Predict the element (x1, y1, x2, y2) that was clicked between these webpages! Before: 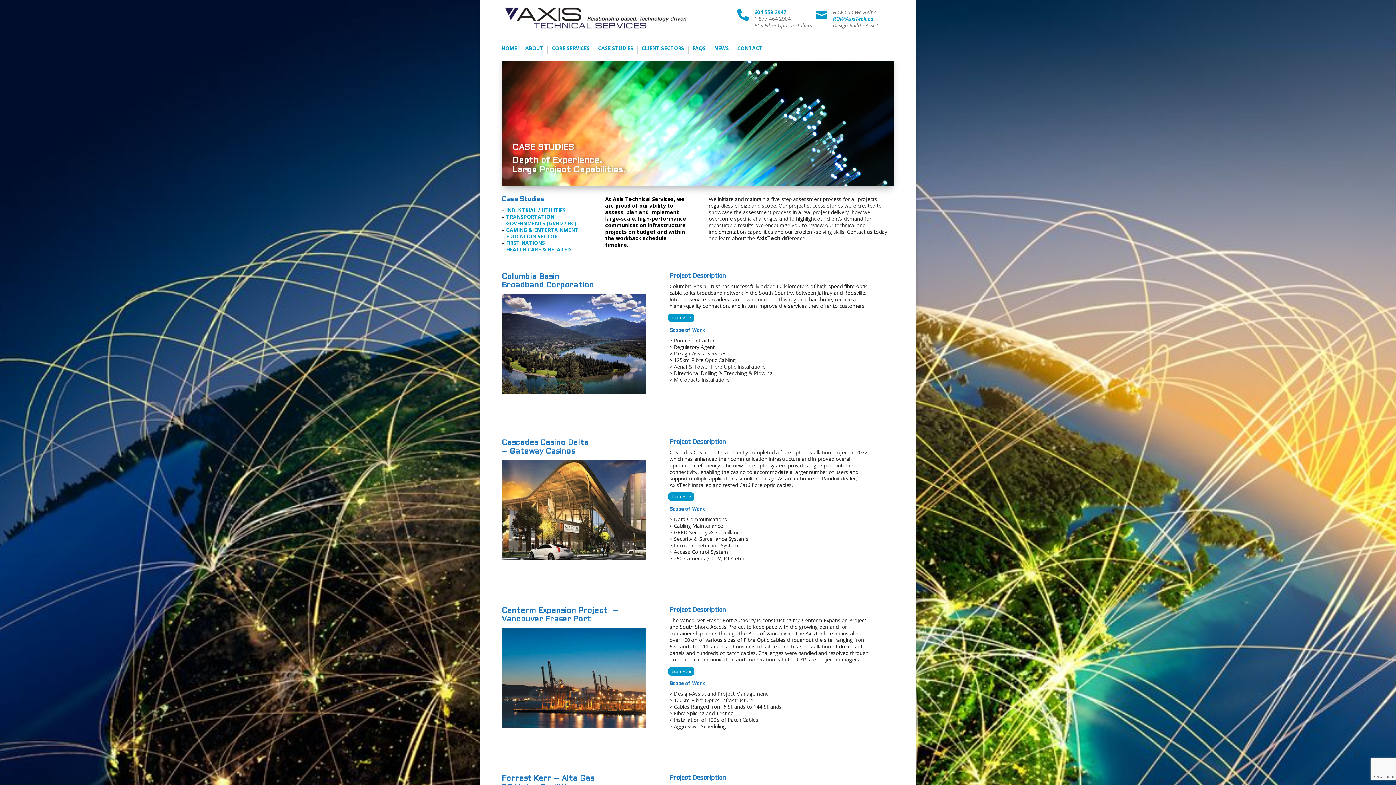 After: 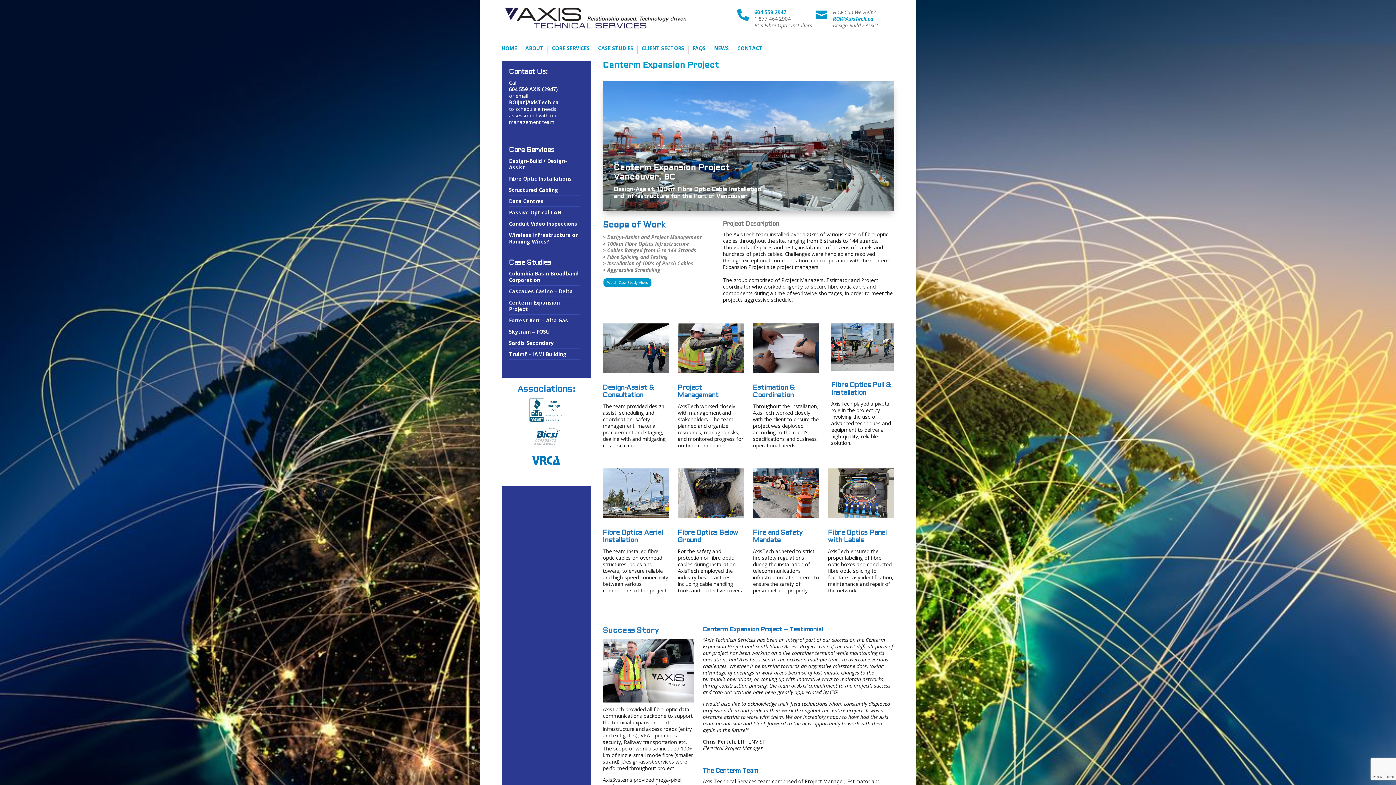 Action: bbox: (506, 207, 565, 213) label: INDUSTRIAL / UTILITIES